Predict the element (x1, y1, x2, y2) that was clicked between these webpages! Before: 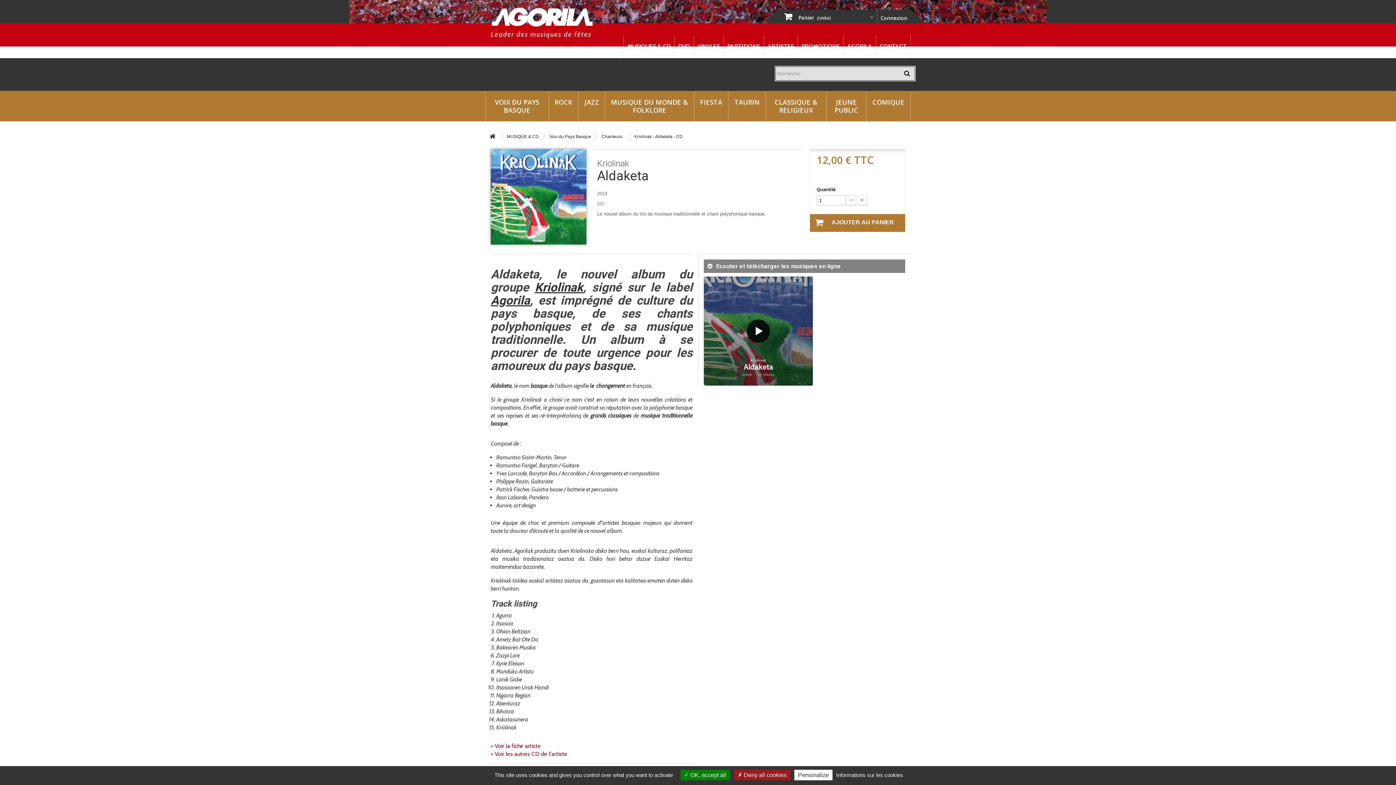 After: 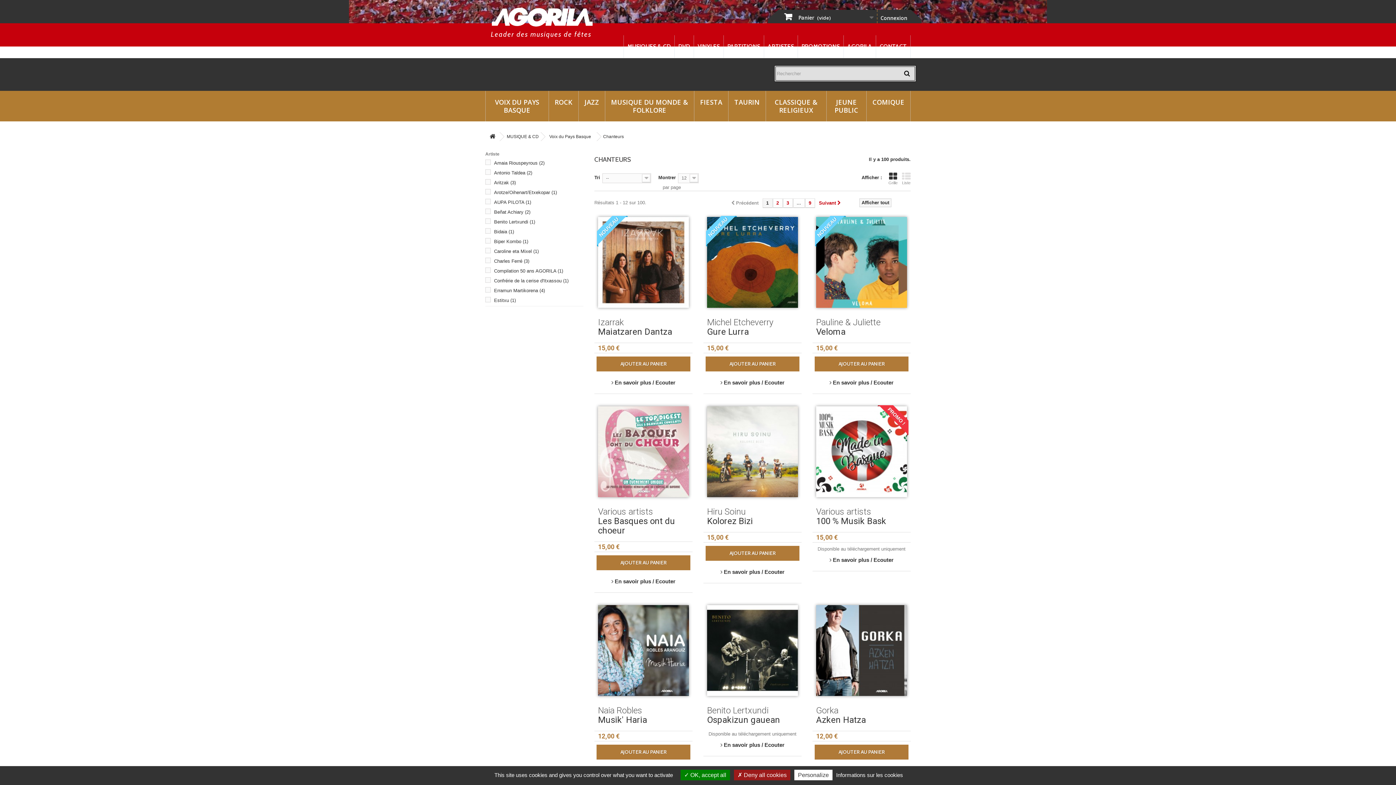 Action: label: Chanteurs bbox: (593, 132, 628, 141)